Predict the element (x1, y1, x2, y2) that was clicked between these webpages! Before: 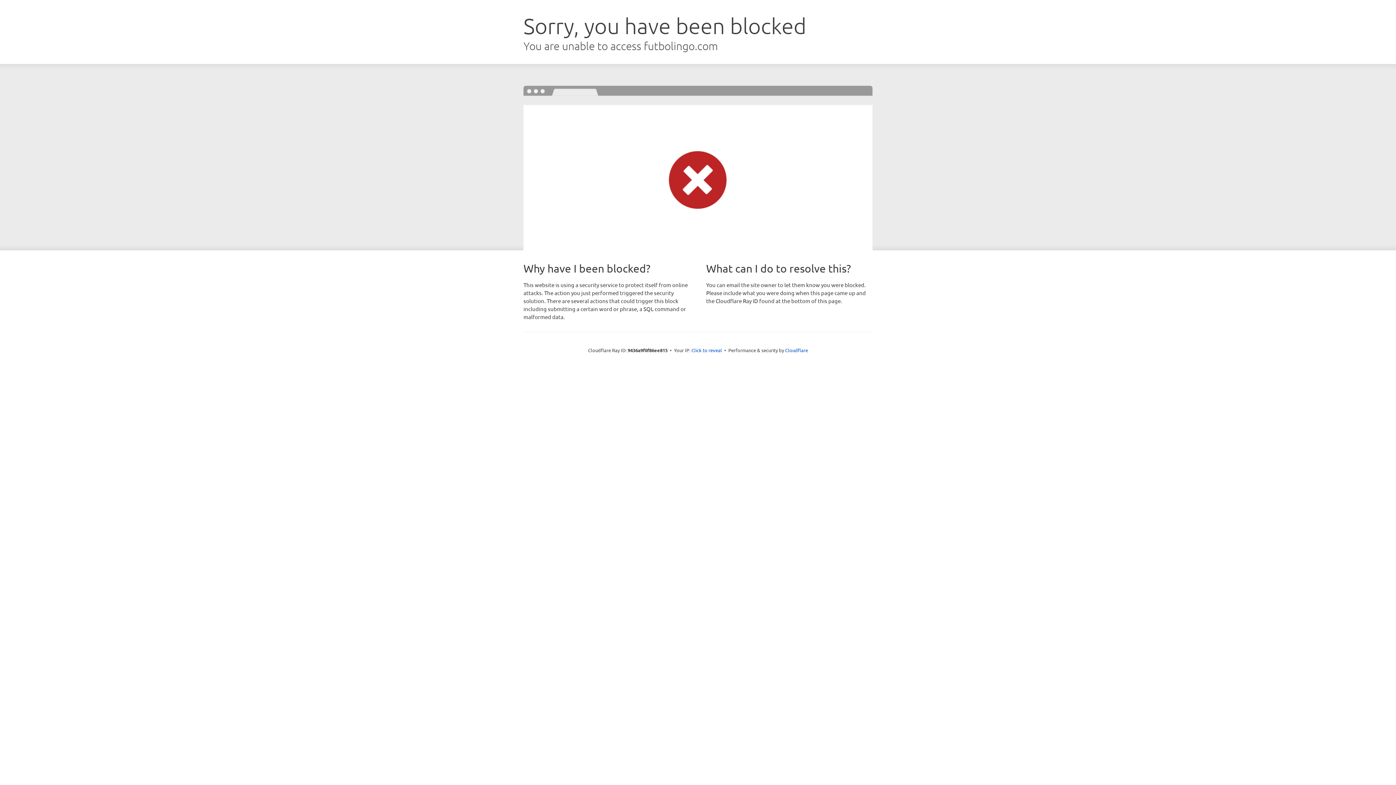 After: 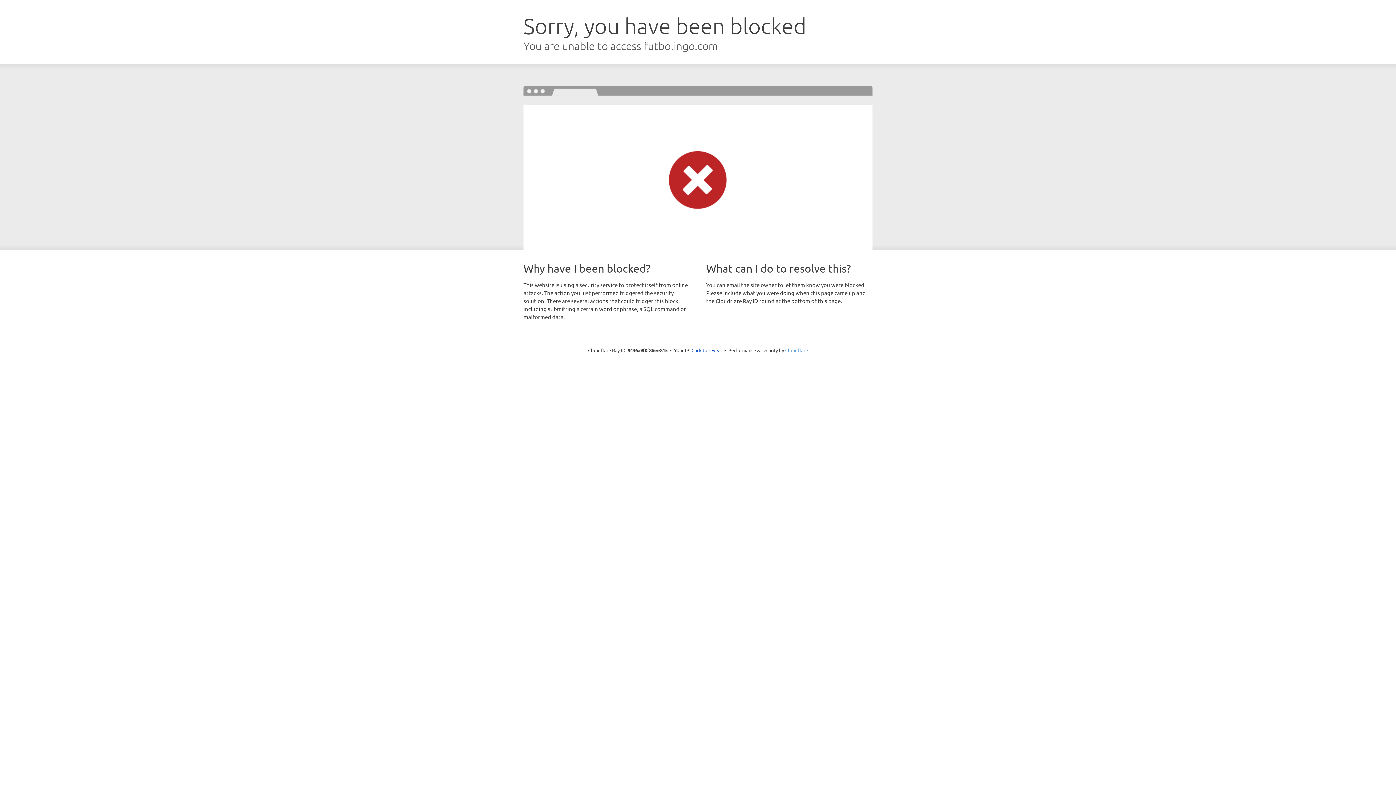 Action: label: Cloudflare bbox: (785, 347, 808, 353)